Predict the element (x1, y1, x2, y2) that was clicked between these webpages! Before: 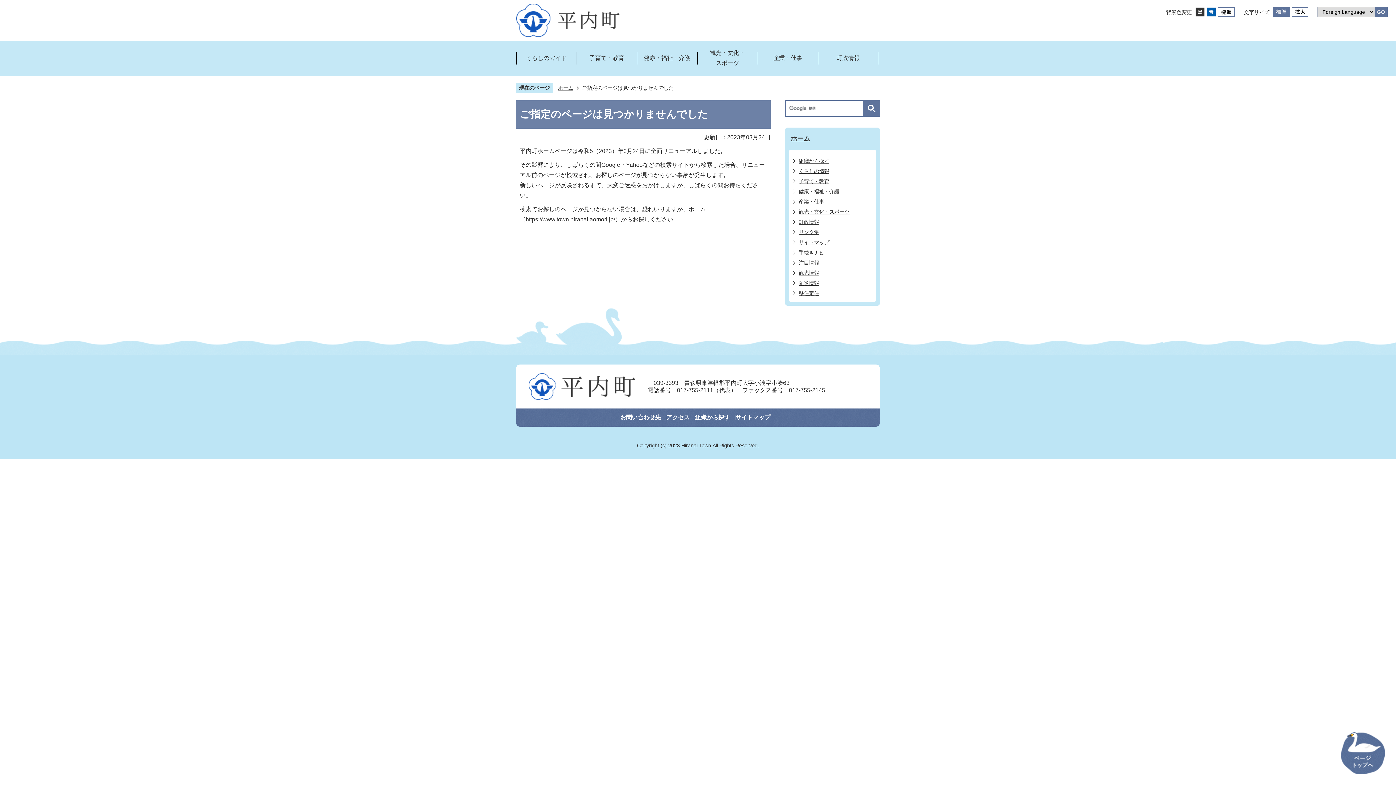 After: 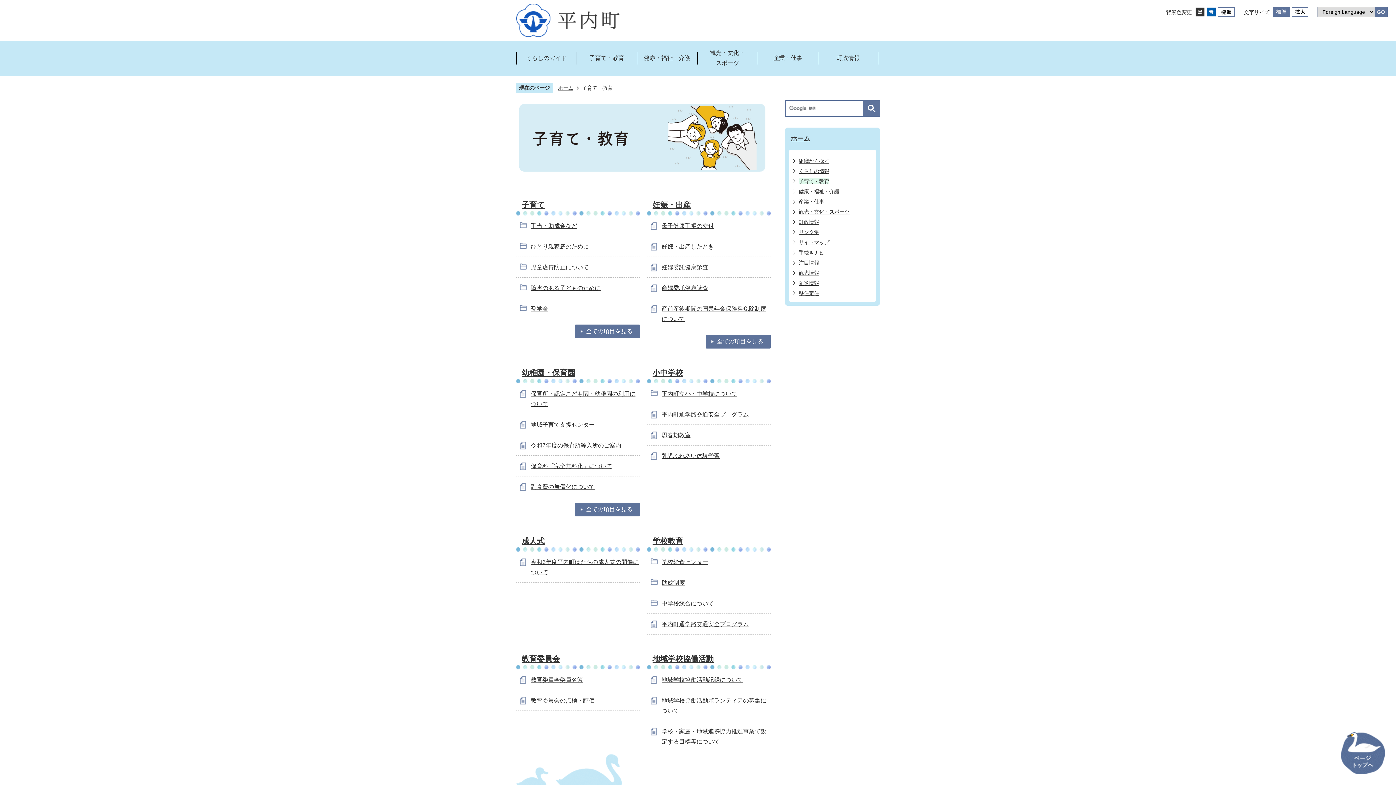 Action: bbox: (798, 178, 829, 184) label: 子育て・教育